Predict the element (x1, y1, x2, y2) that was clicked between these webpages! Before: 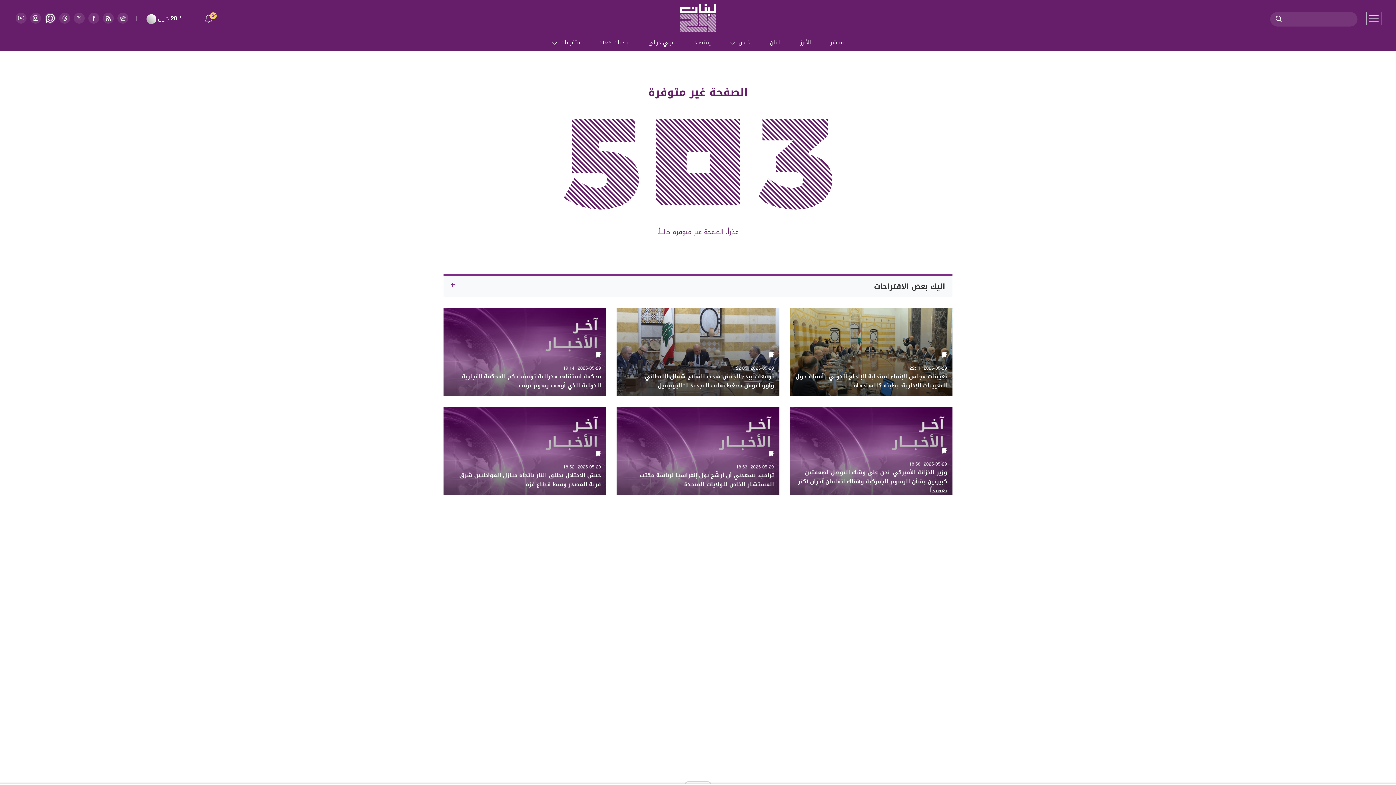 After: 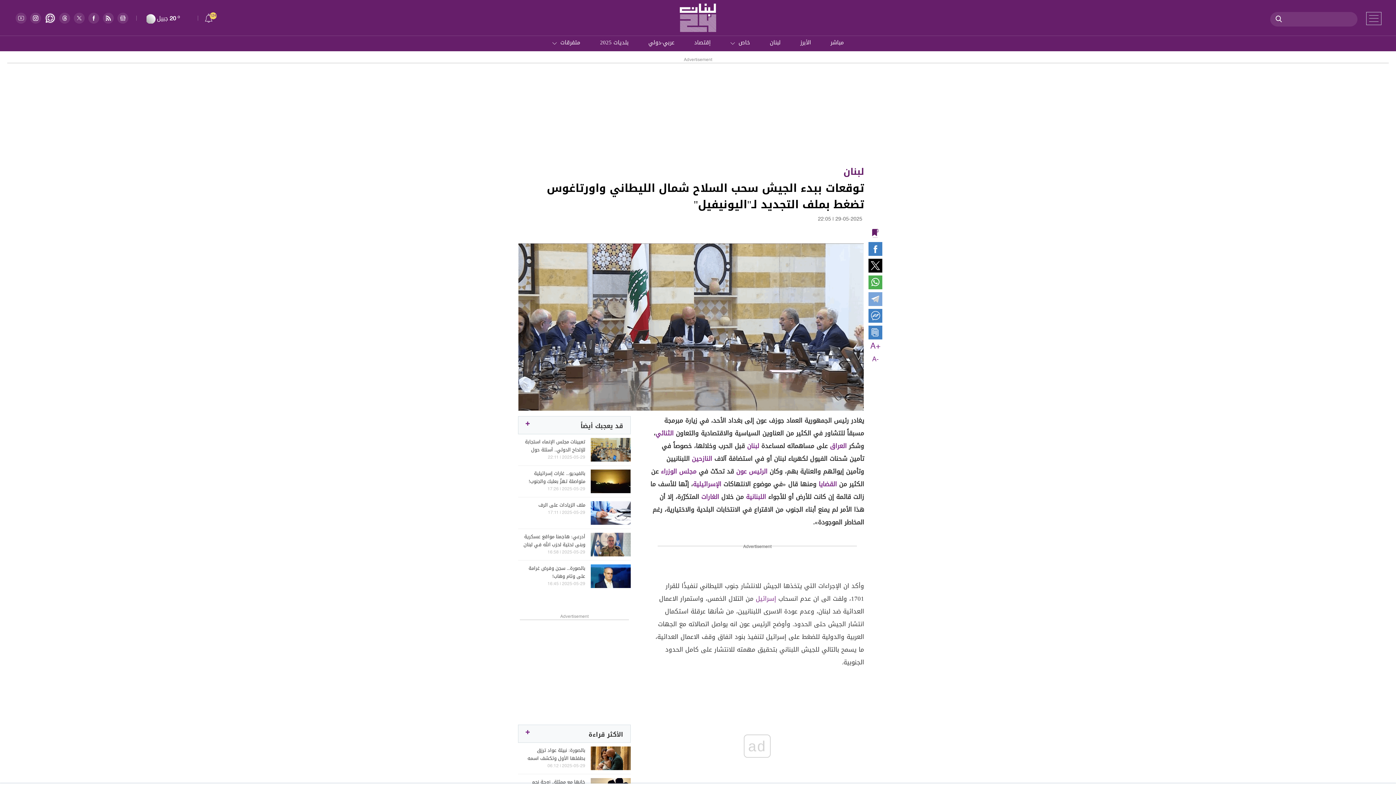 Action: bbox: (622, 372, 774, 390) label: توقعات ببدء الجيش سحب السلاح شمال الليطاني واورتاغوس تضغط بملف التجديد لـ"اليونيفيل"